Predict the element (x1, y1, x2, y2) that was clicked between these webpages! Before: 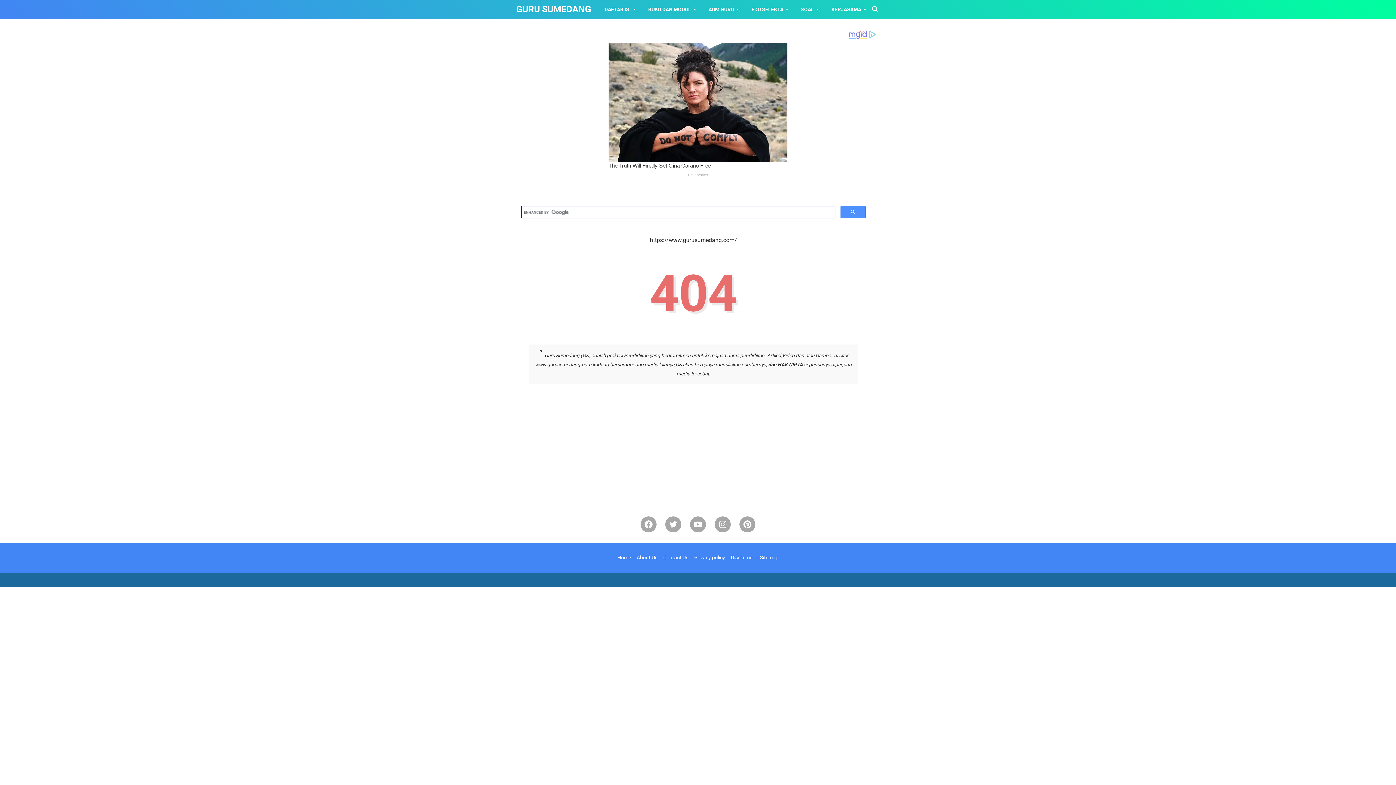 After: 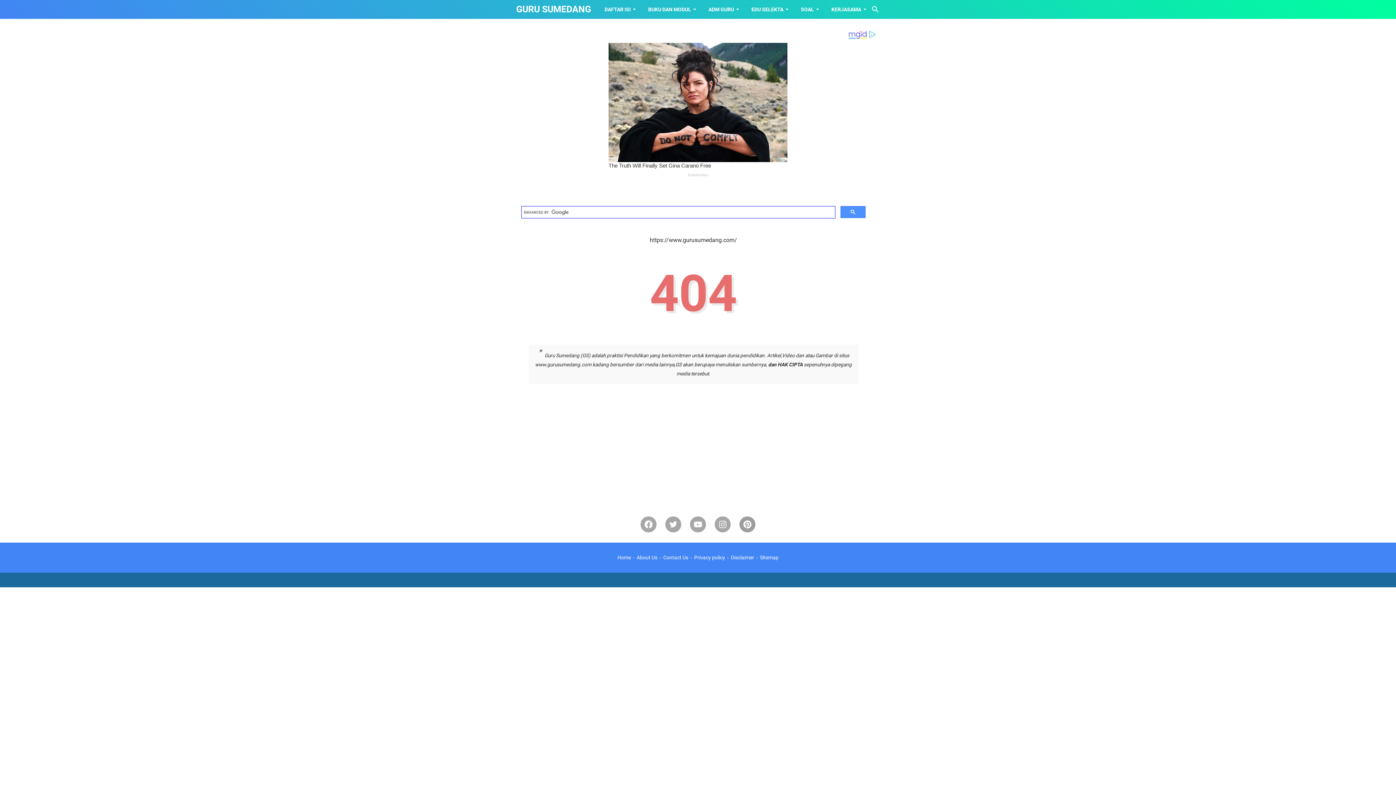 Action: label: pinterest-icon bbox: (739, 516, 755, 532)